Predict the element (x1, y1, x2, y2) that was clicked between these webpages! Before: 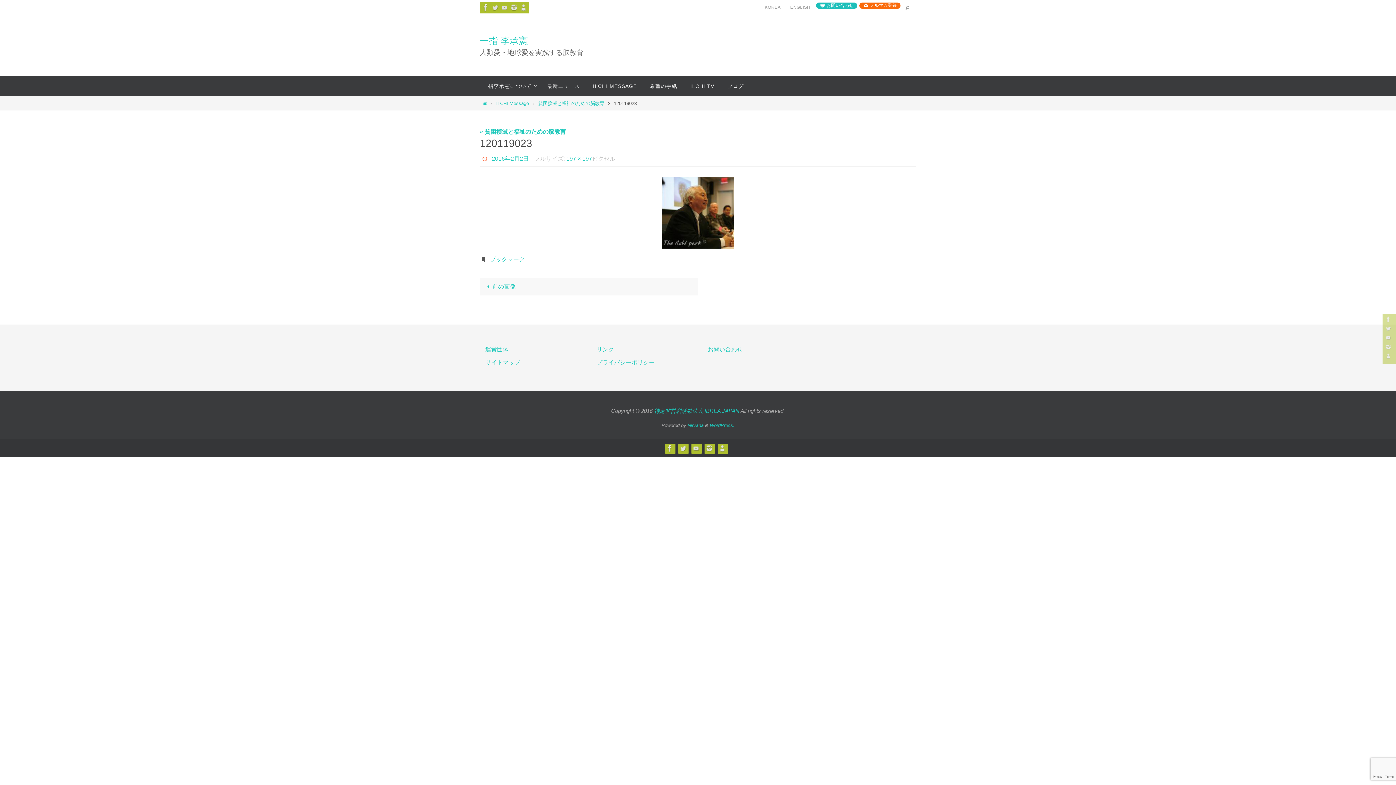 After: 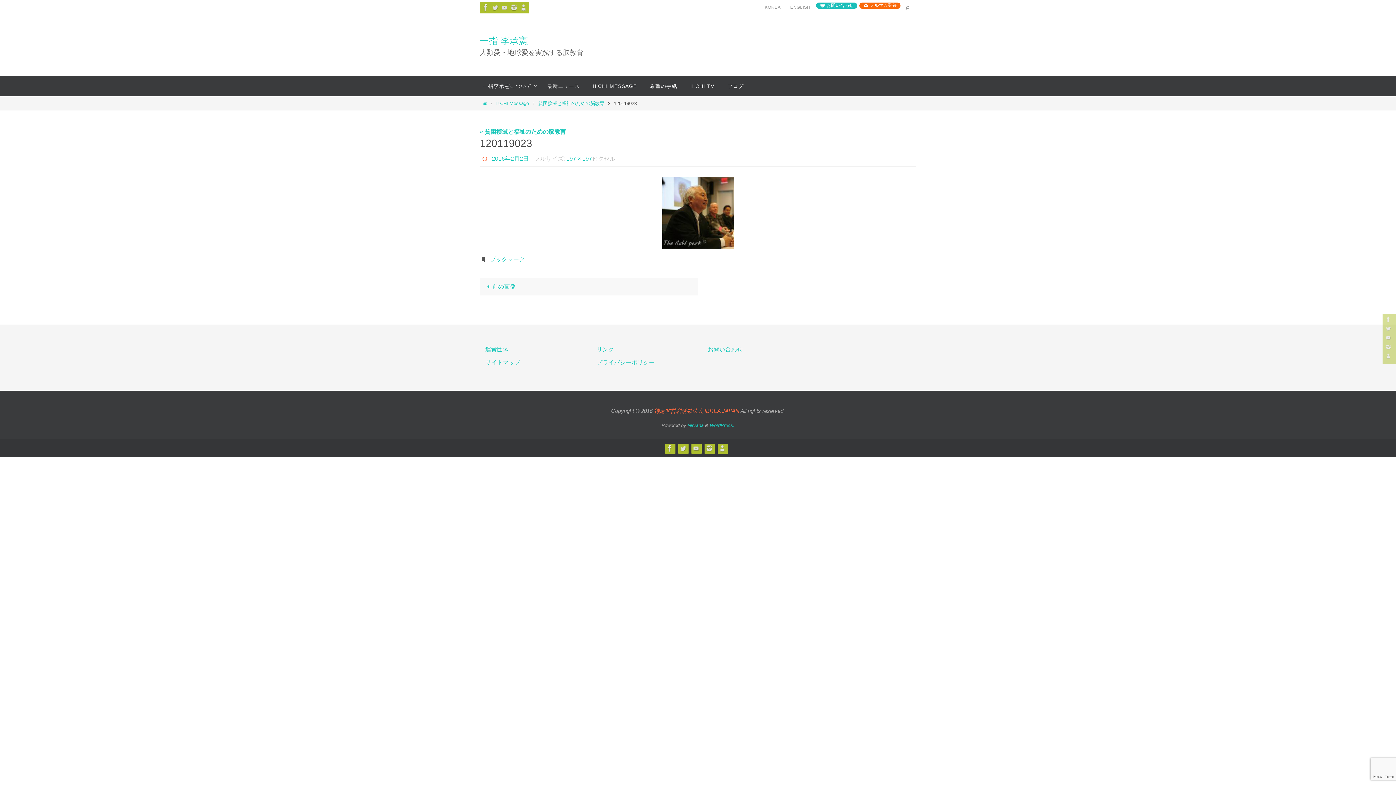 Action: label: 特定非営利活動法人 IBREA JAPAN bbox: (654, 408, 739, 414)